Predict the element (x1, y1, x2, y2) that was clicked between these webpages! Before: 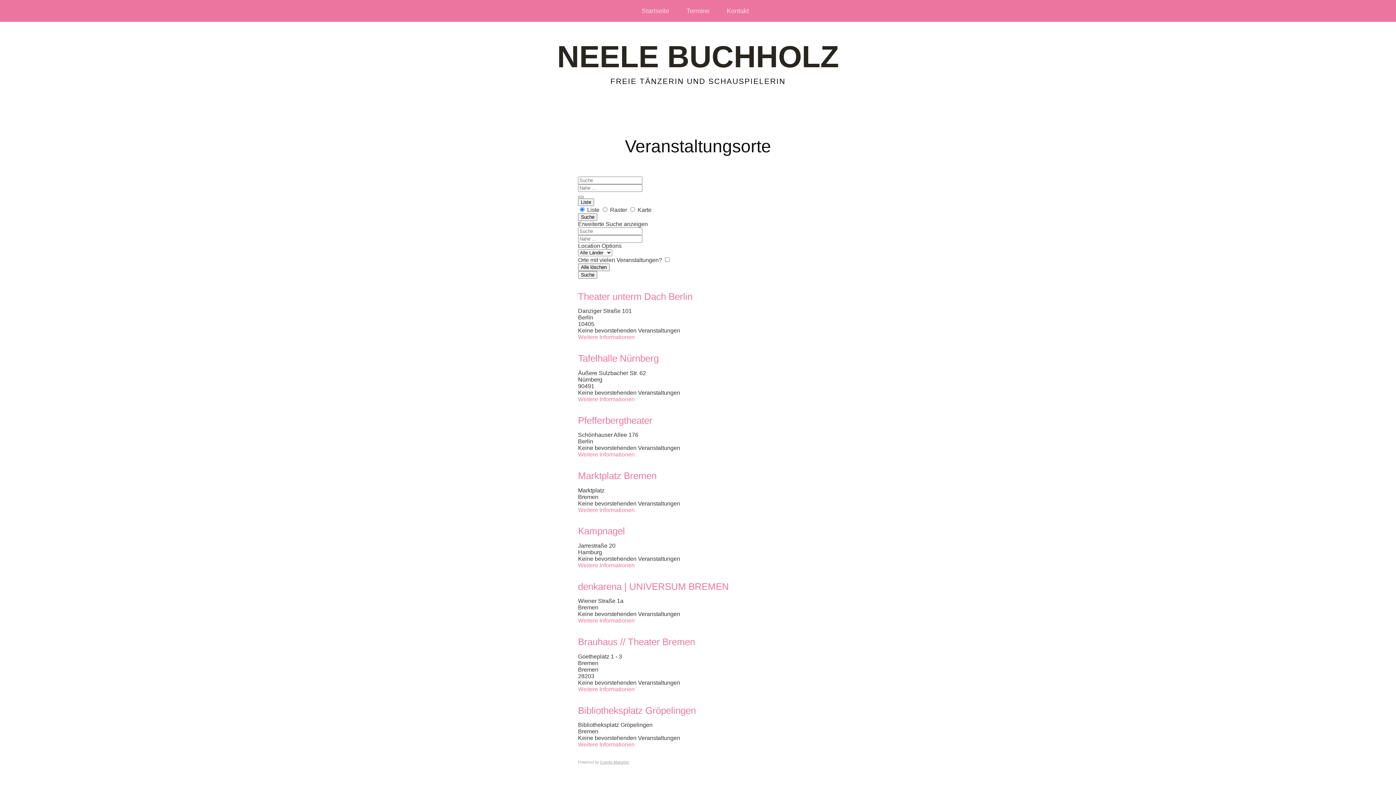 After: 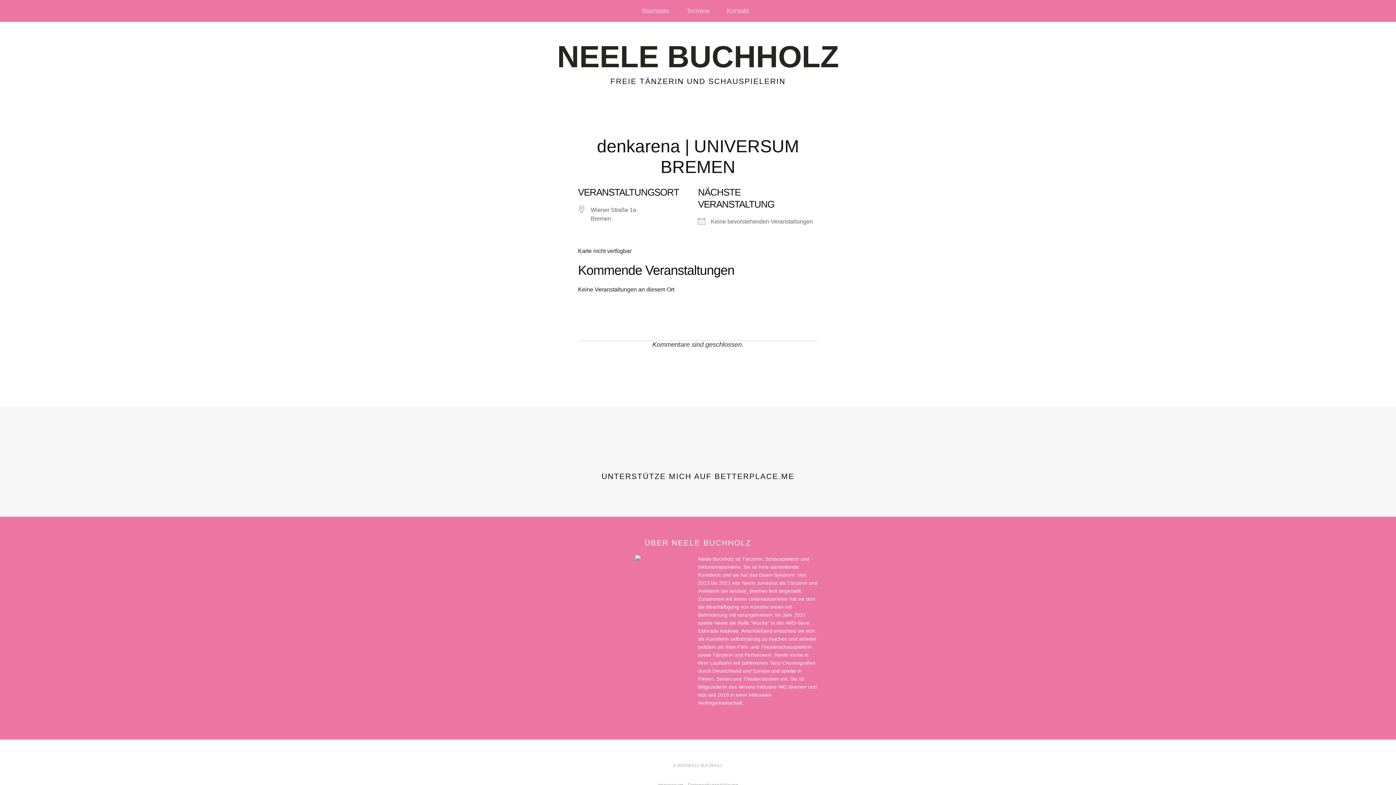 Action: bbox: (578, 581, 729, 592) label: denkarena | UNIVERSUM BREMEN